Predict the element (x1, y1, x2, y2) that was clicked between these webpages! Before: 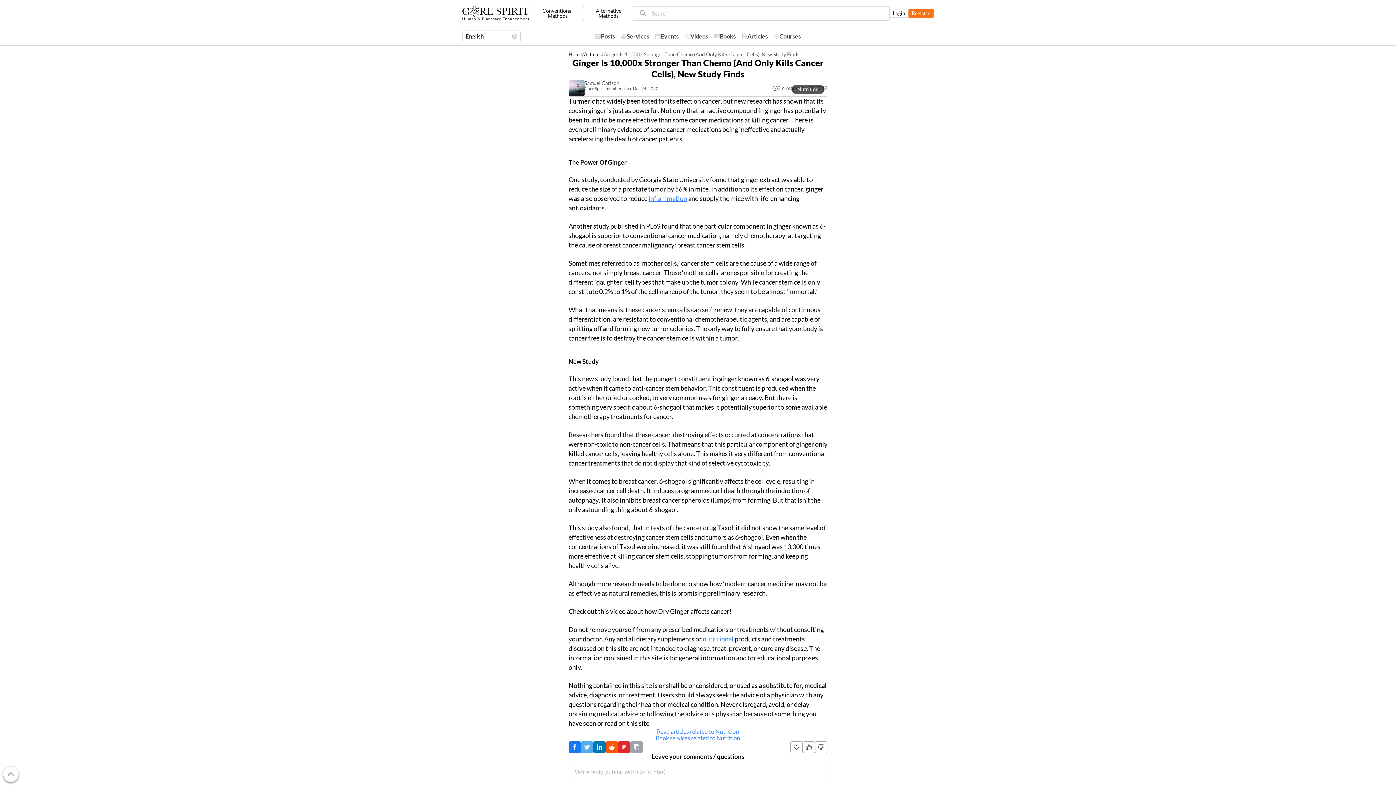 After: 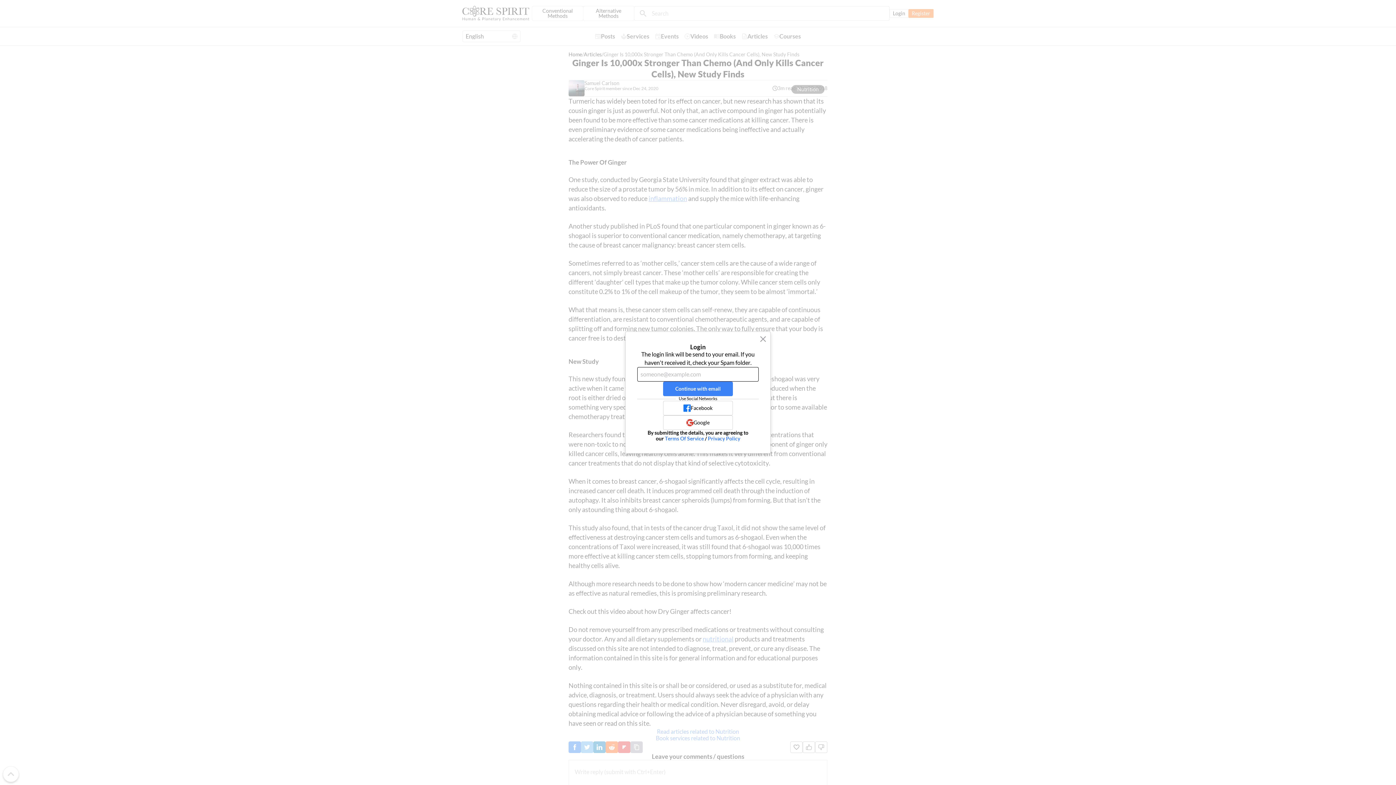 Action: label: Login bbox: (889, 9, 908, 17)